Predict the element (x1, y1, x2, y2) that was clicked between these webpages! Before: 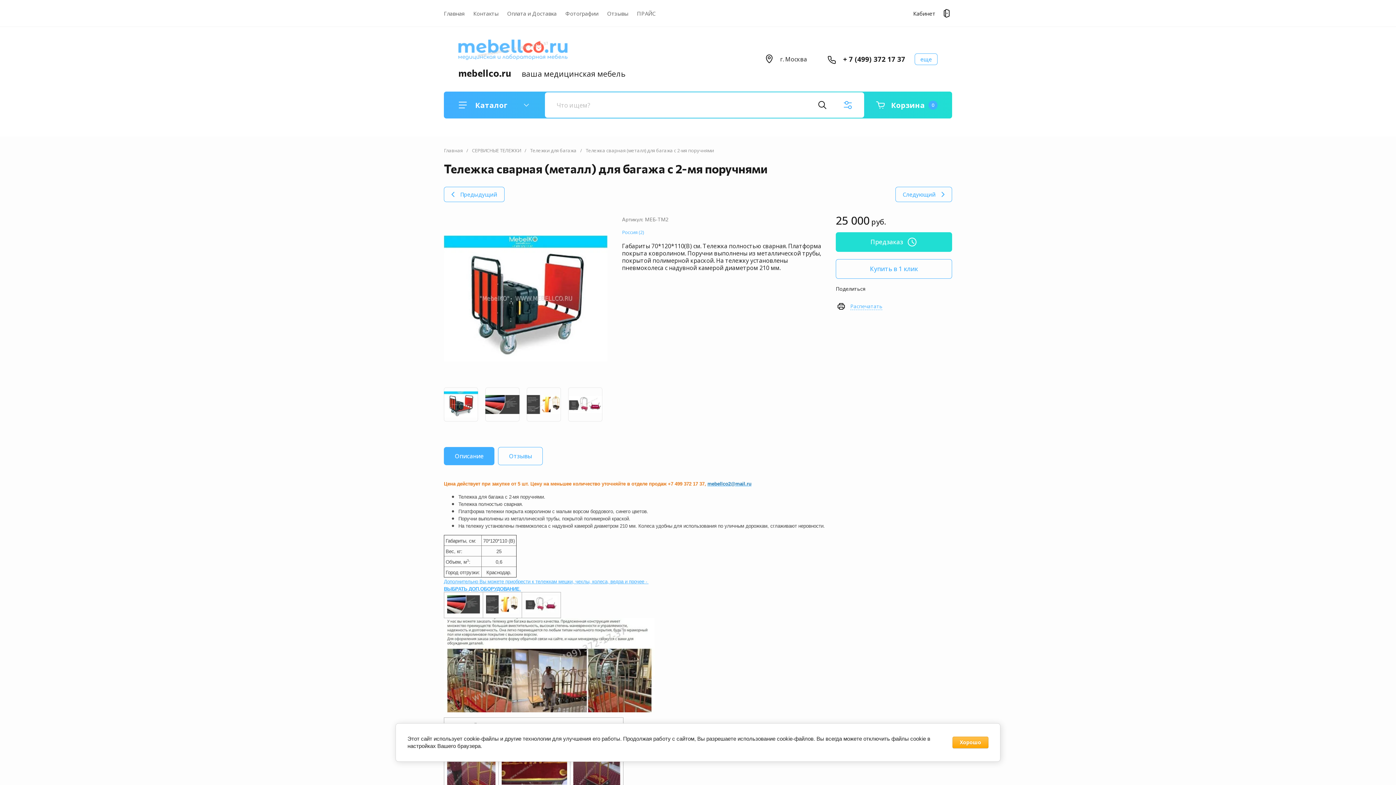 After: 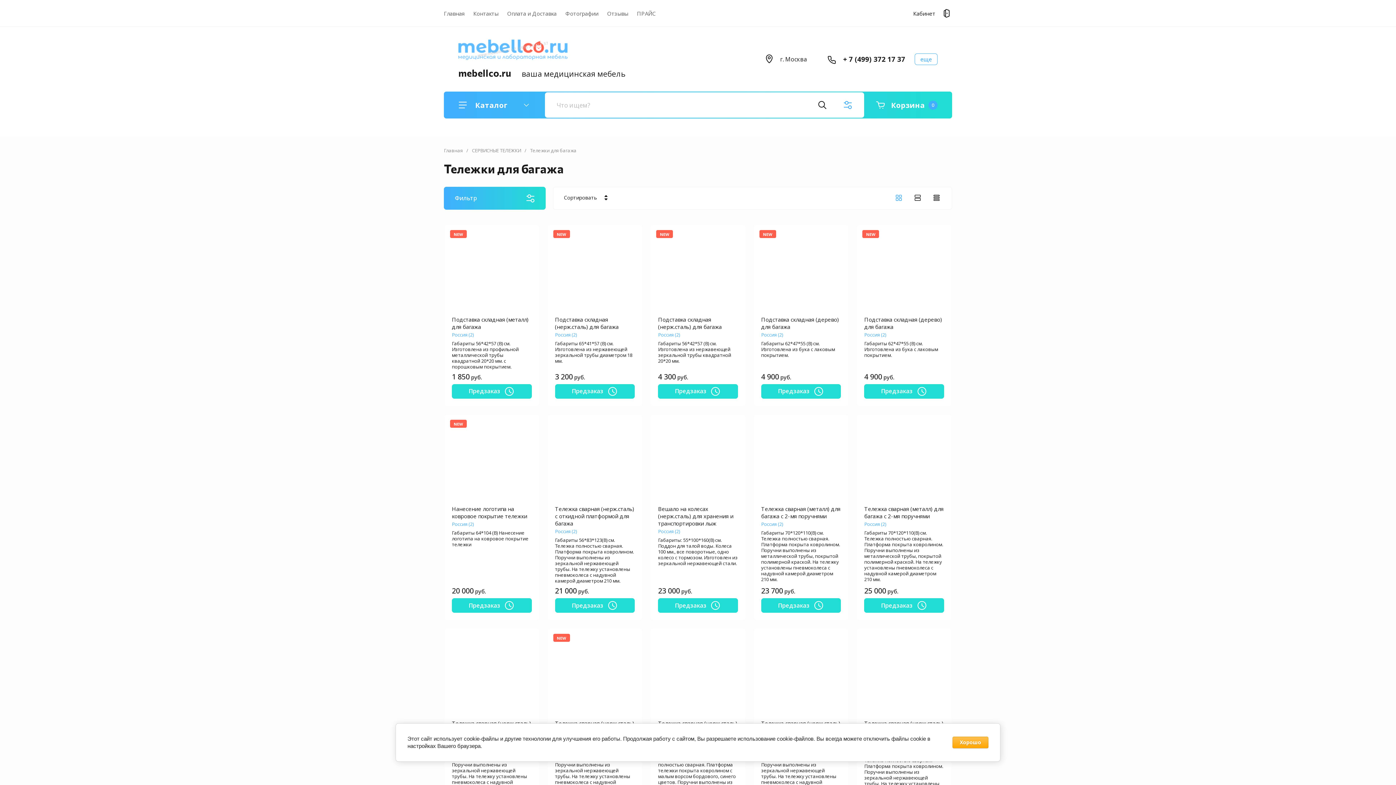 Action: label: Тележки для багажа bbox: (530, 147, 576, 153)